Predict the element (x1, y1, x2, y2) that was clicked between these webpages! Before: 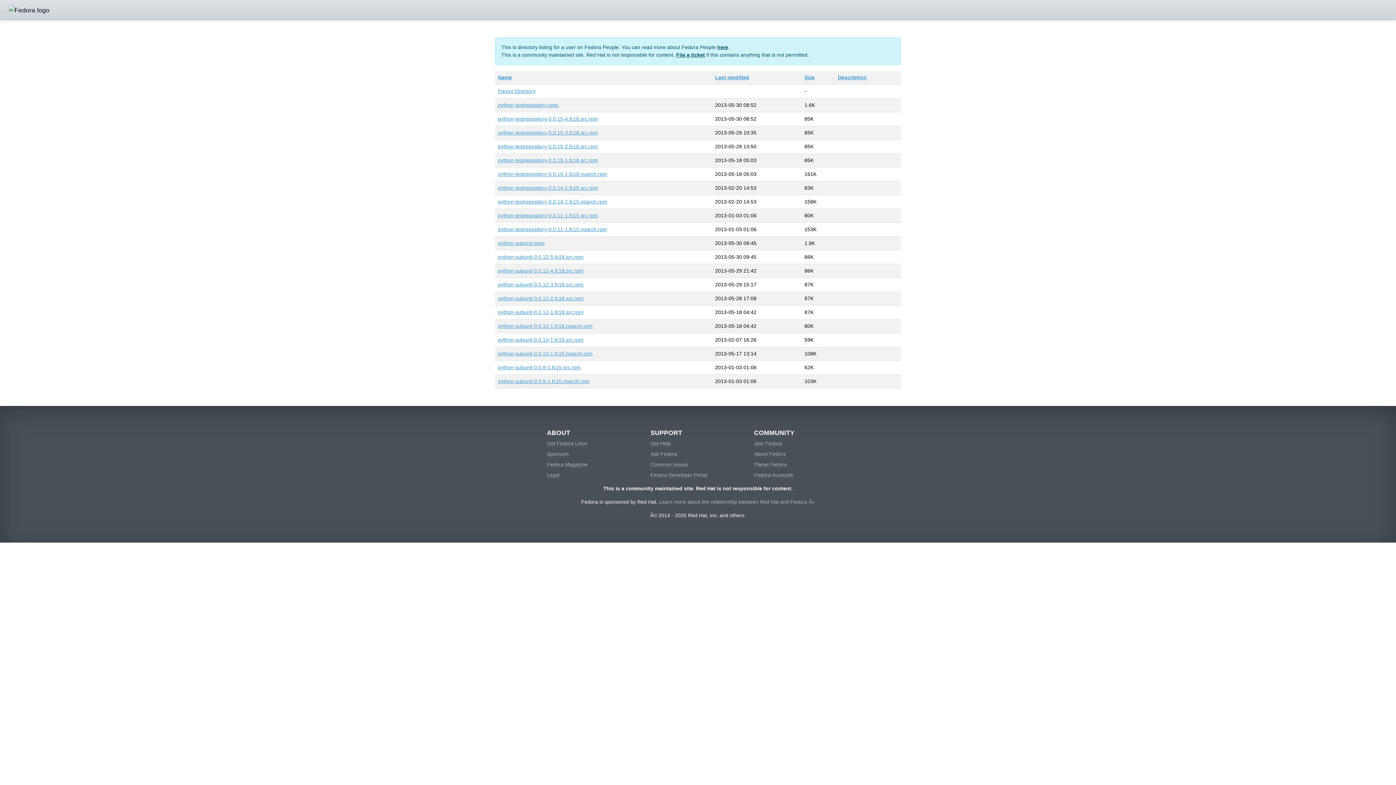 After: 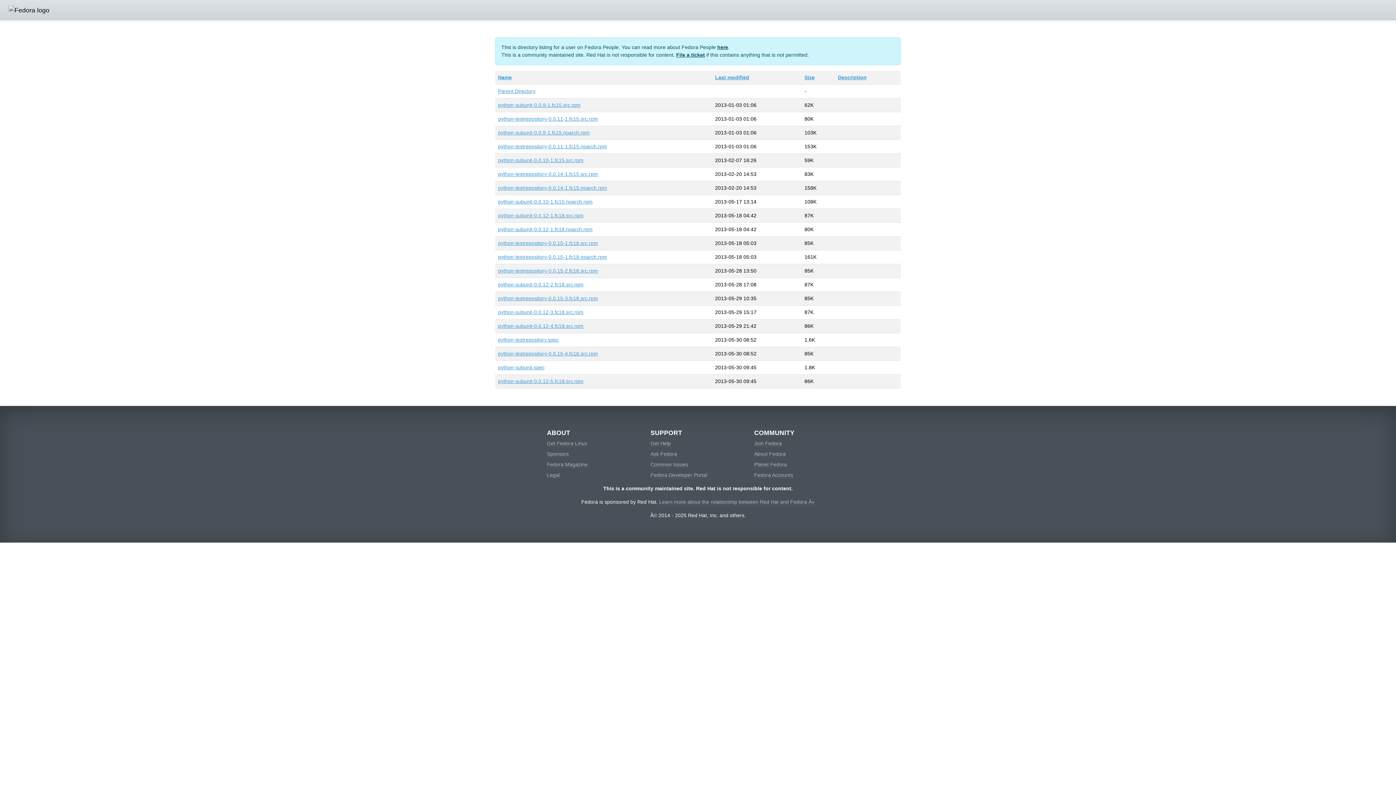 Action: label: Last modified bbox: (715, 74, 749, 80)